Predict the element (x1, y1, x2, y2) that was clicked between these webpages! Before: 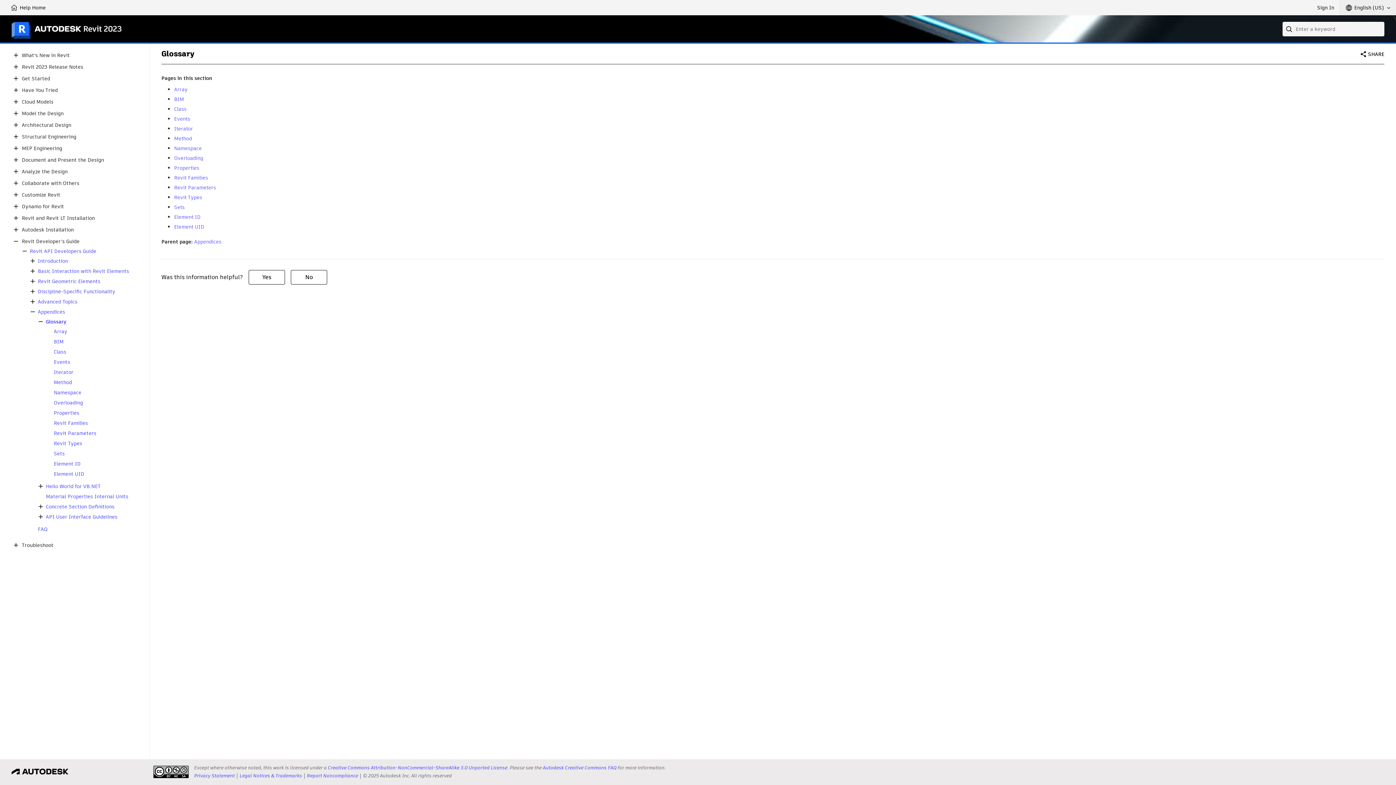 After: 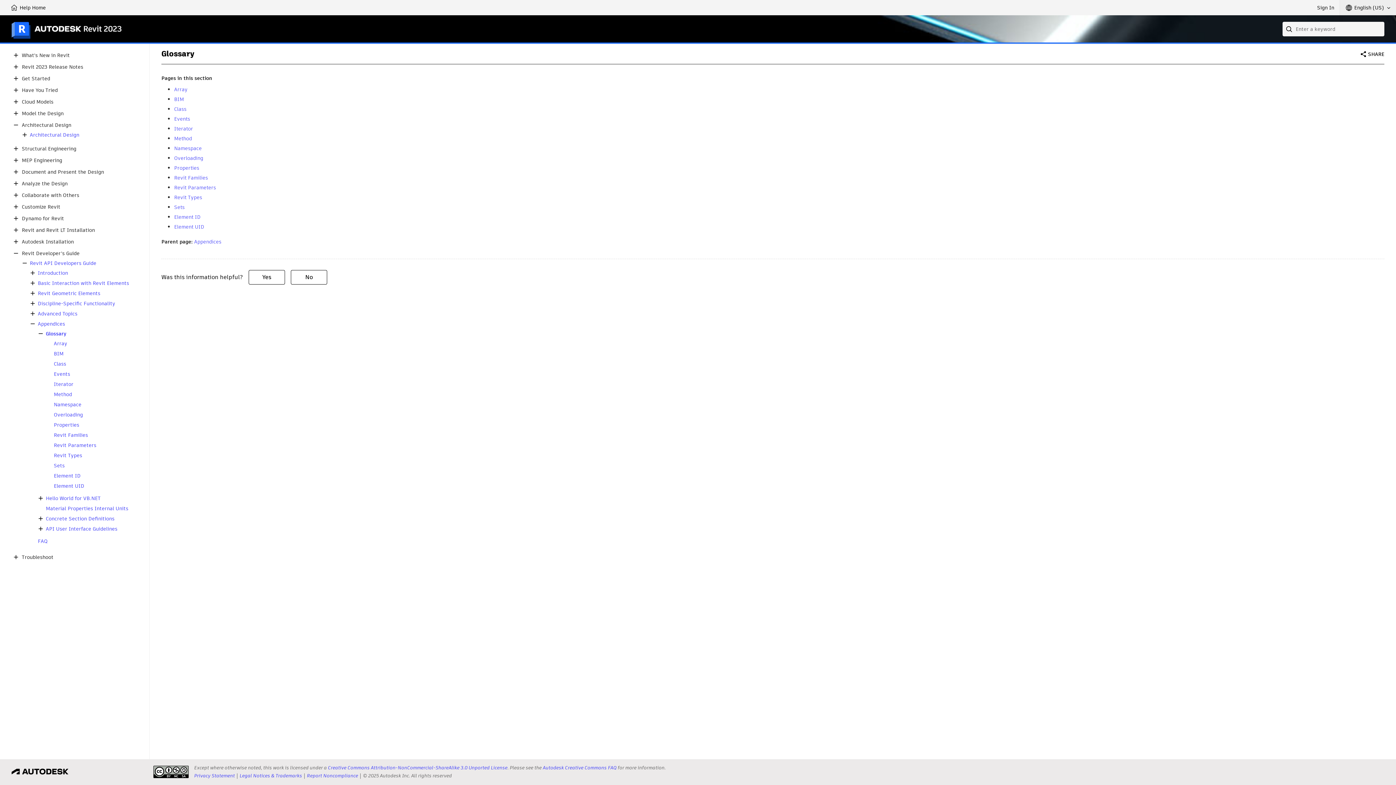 Action: label: Architectural Design bbox: (21, 122, 71, 128)